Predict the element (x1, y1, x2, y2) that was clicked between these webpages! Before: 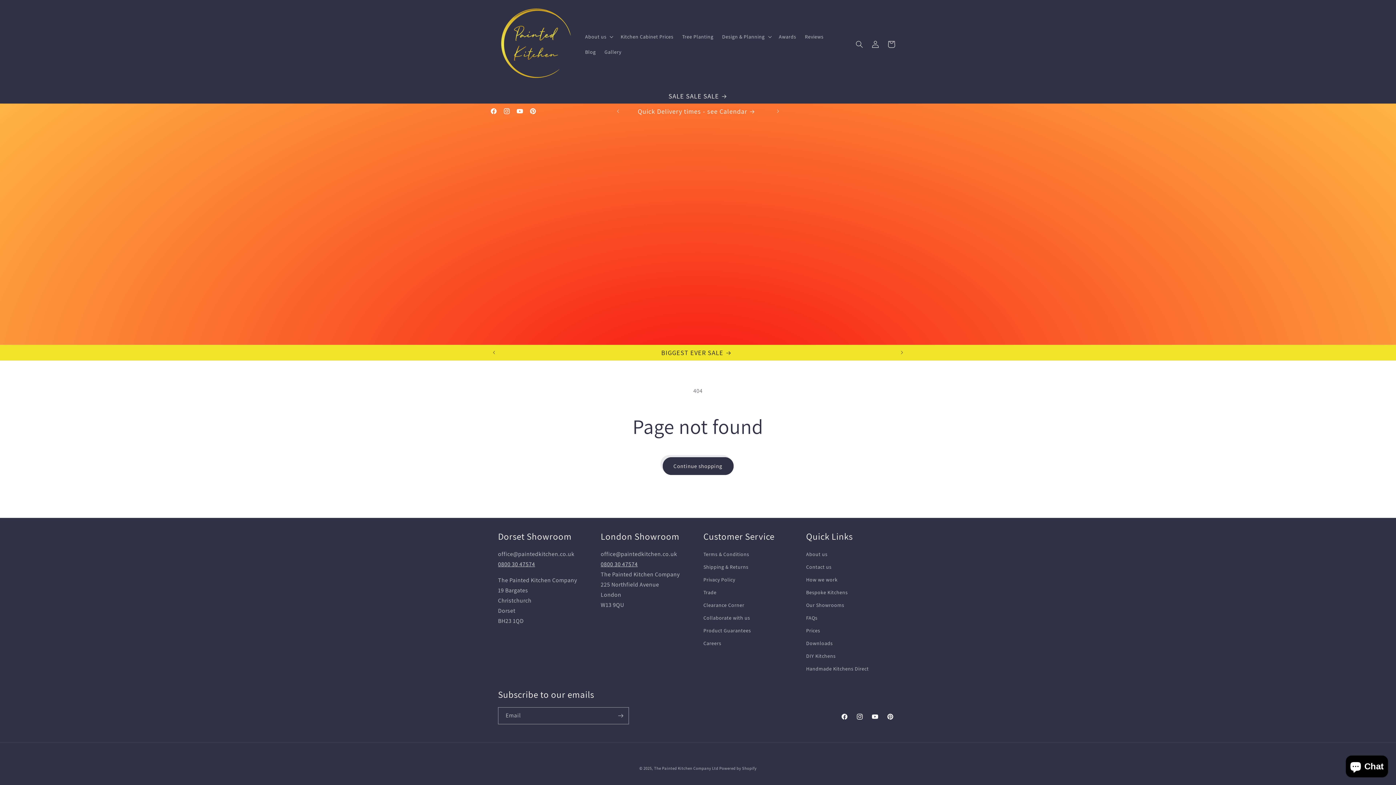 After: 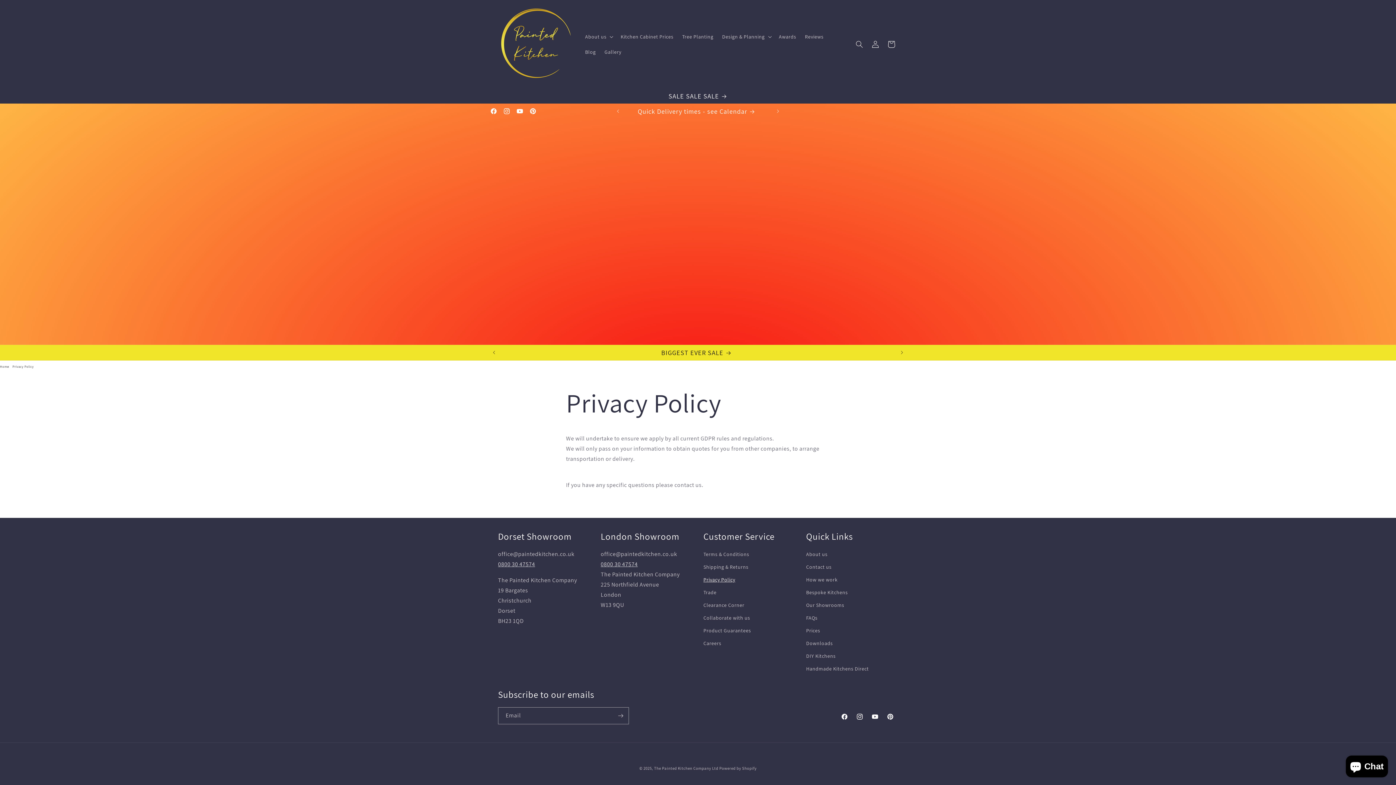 Action: bbox: (703, 573, 735, 586) label: Privacy Policy